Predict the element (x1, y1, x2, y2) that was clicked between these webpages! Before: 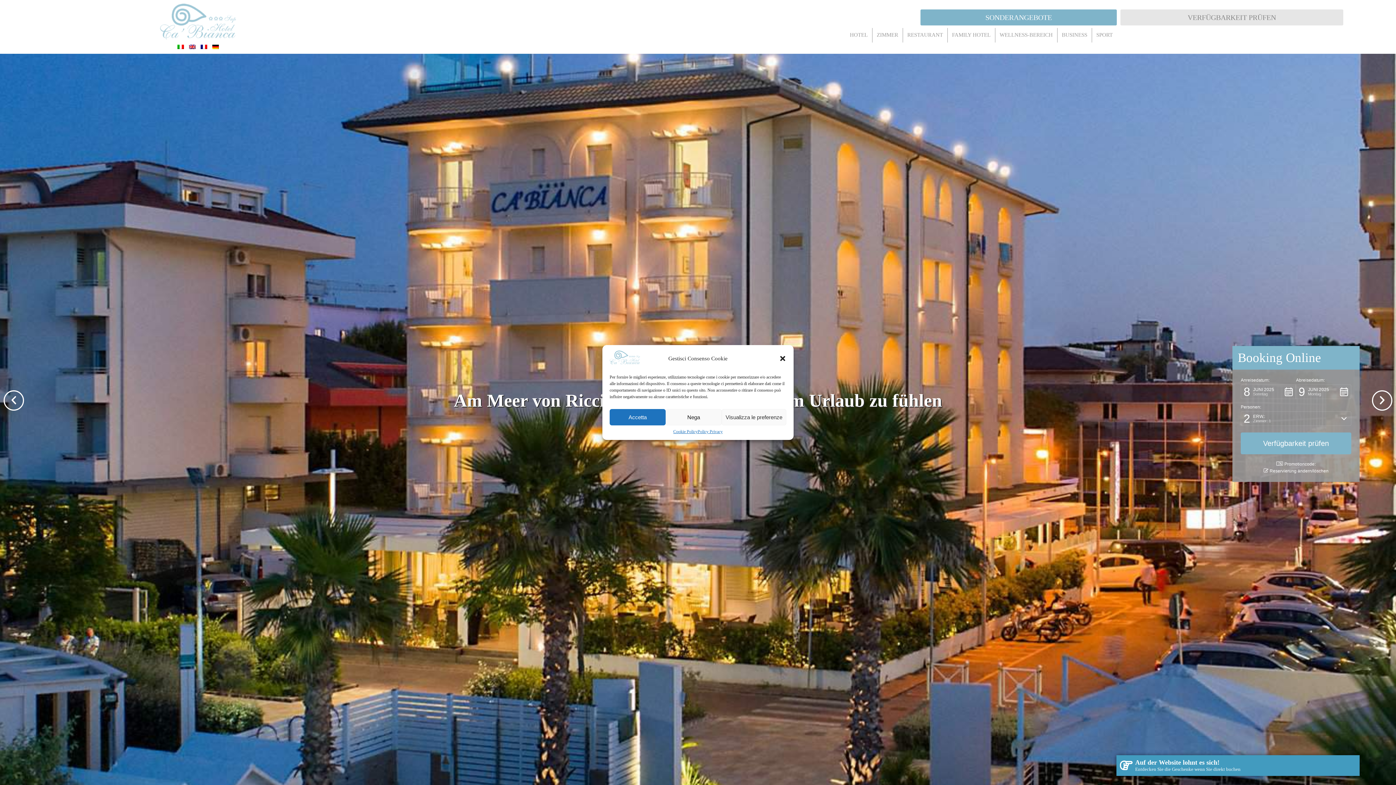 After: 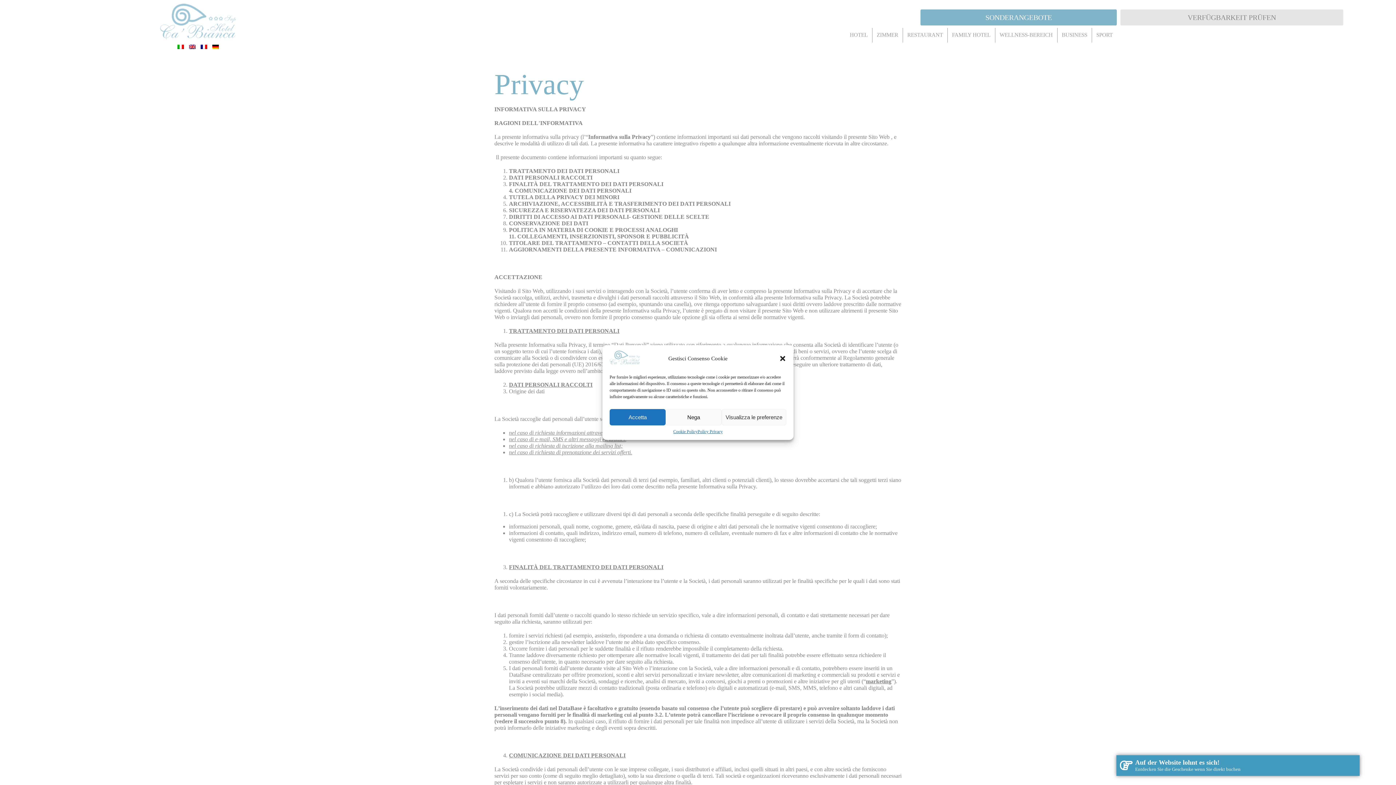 Action: bbox: (697, 429, 722, 434) label: Policy Privacy